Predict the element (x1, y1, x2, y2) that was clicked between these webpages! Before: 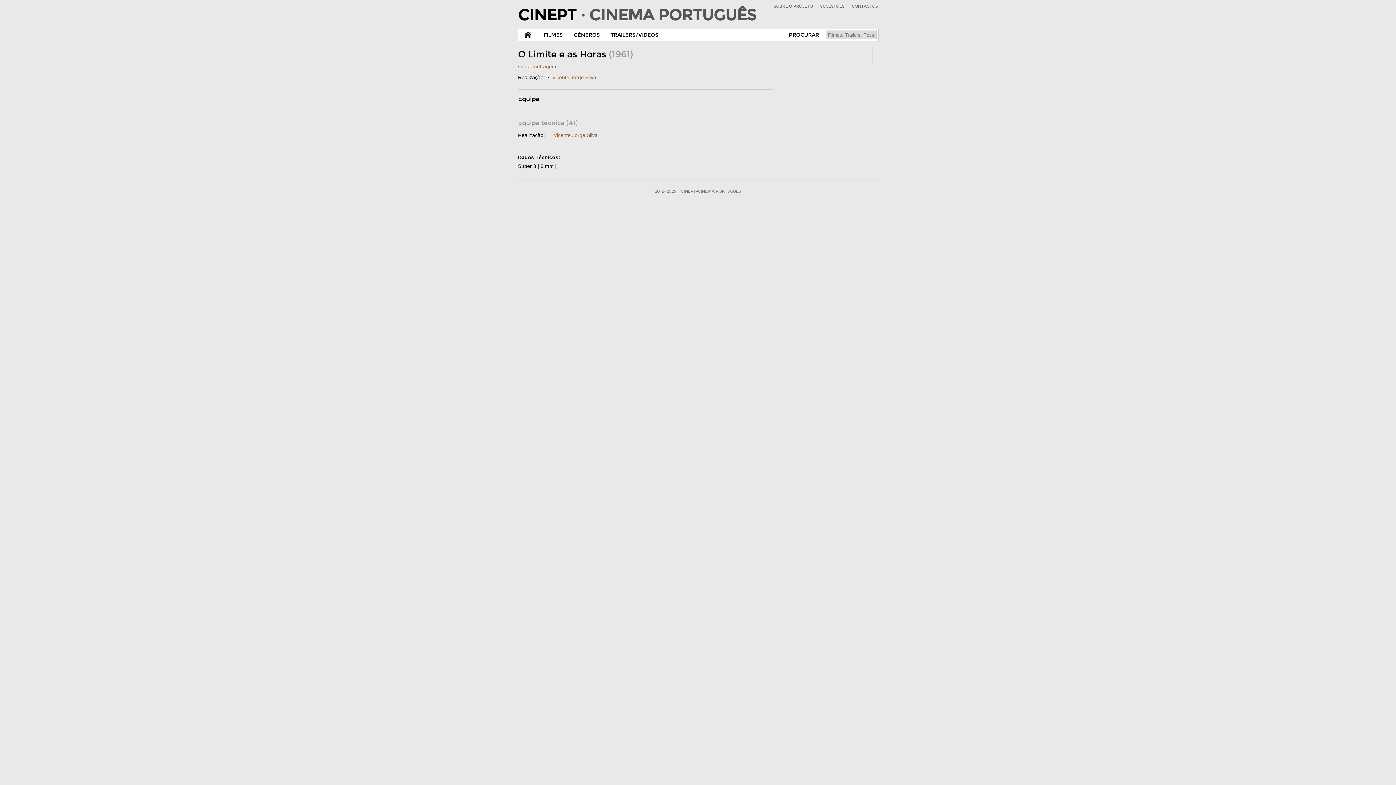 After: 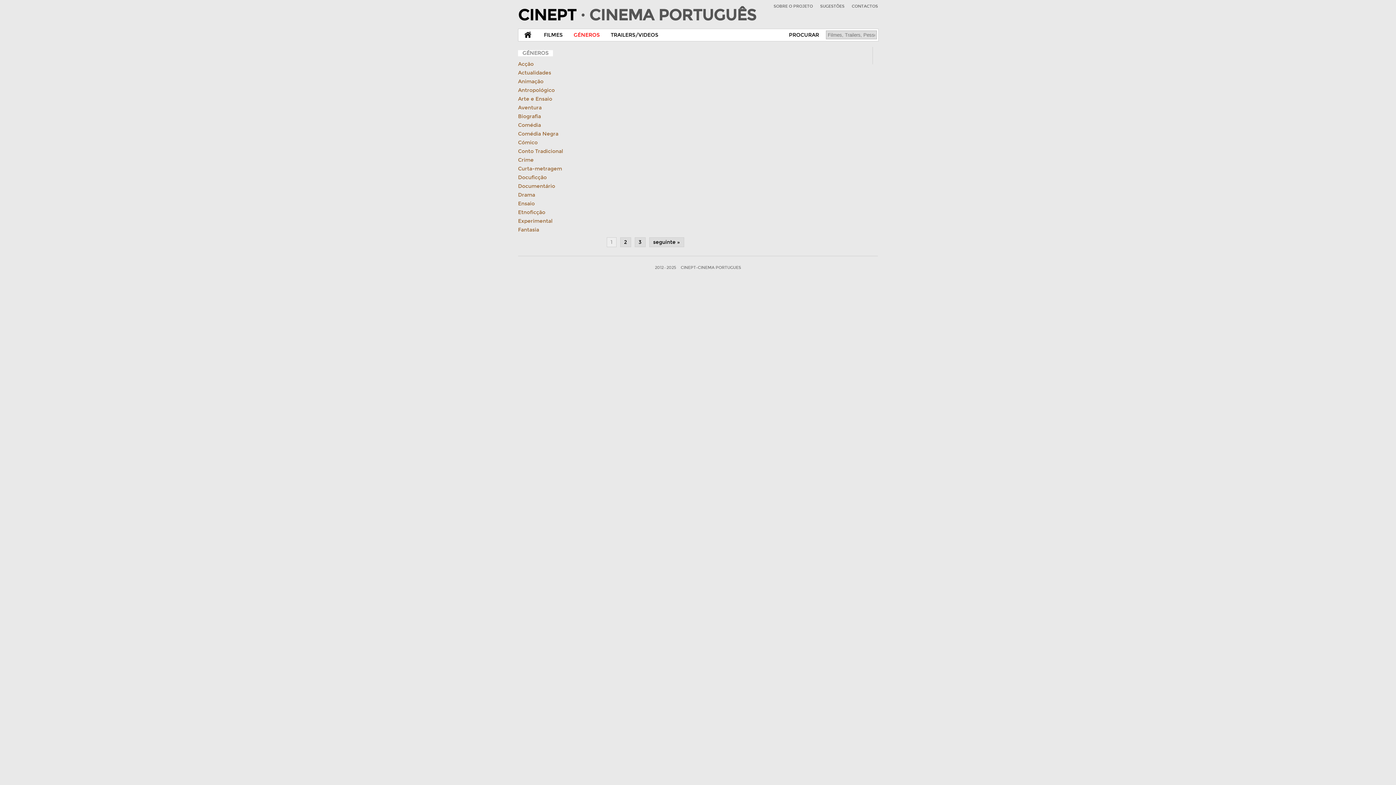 Action: label: GÉNEROS bbox: (568, 29, 605, 41)